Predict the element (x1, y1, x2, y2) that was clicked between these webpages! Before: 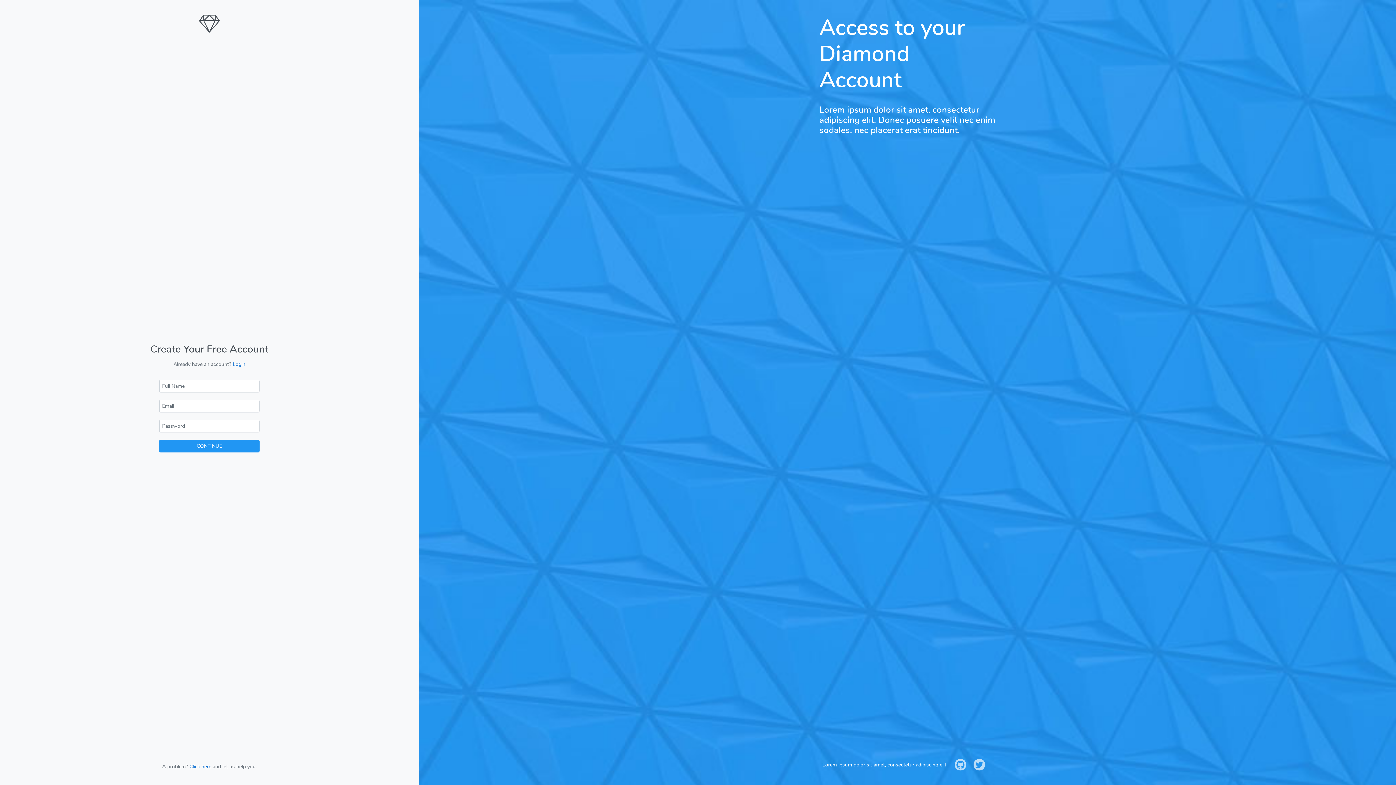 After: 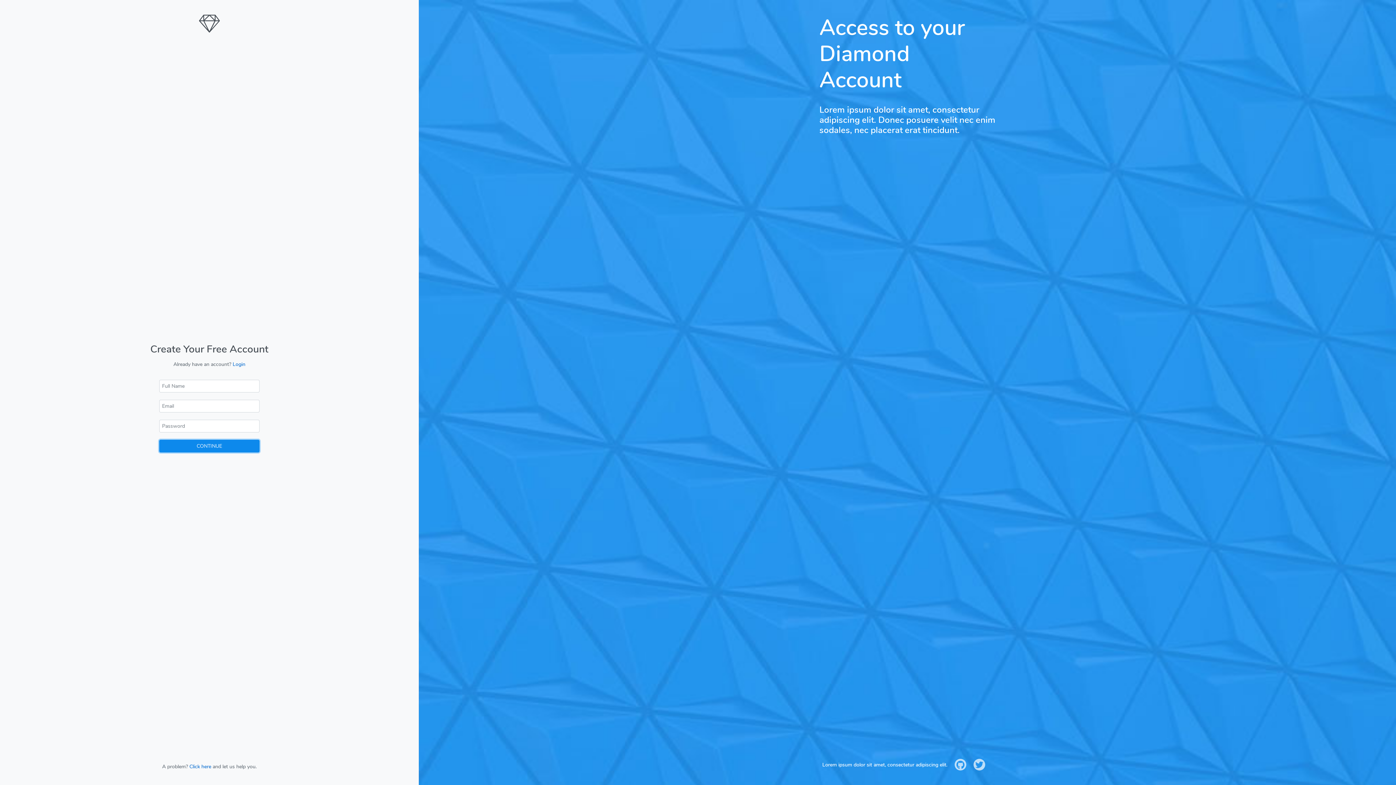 Action: bbox: (159, 439, 259, 452) label: CONTINUE